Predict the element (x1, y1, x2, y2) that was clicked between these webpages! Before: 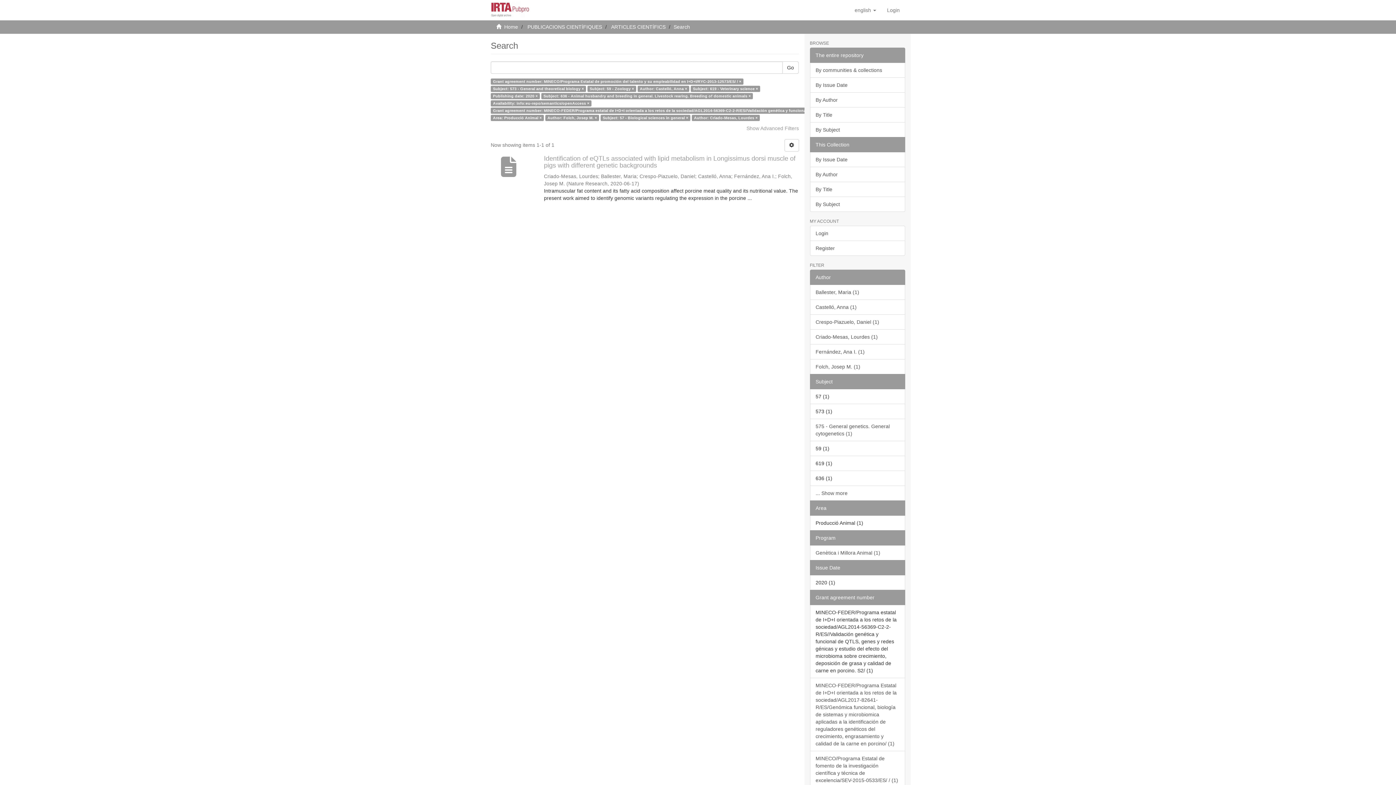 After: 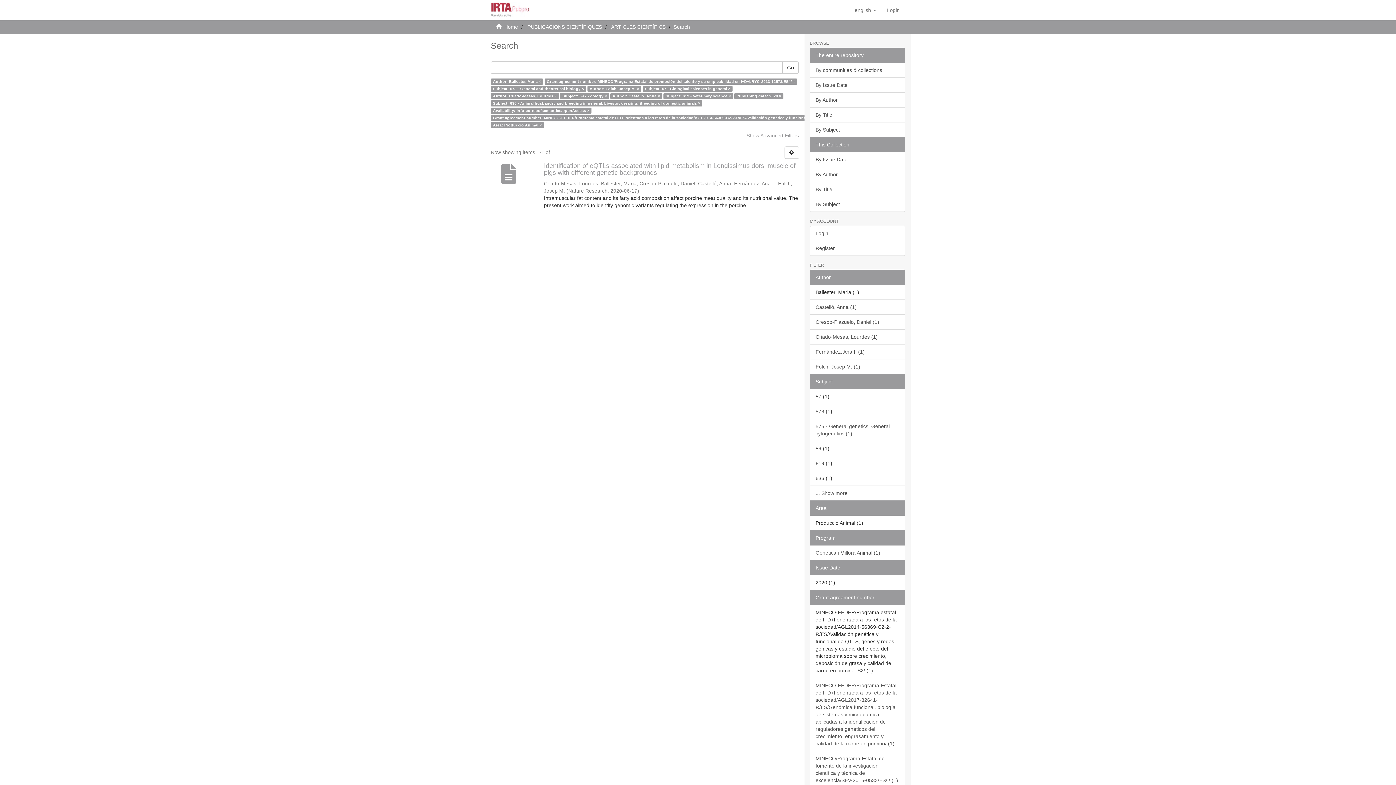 Action: bbox: (810, 284, 905, 300) label: Ballester, Maria (1)